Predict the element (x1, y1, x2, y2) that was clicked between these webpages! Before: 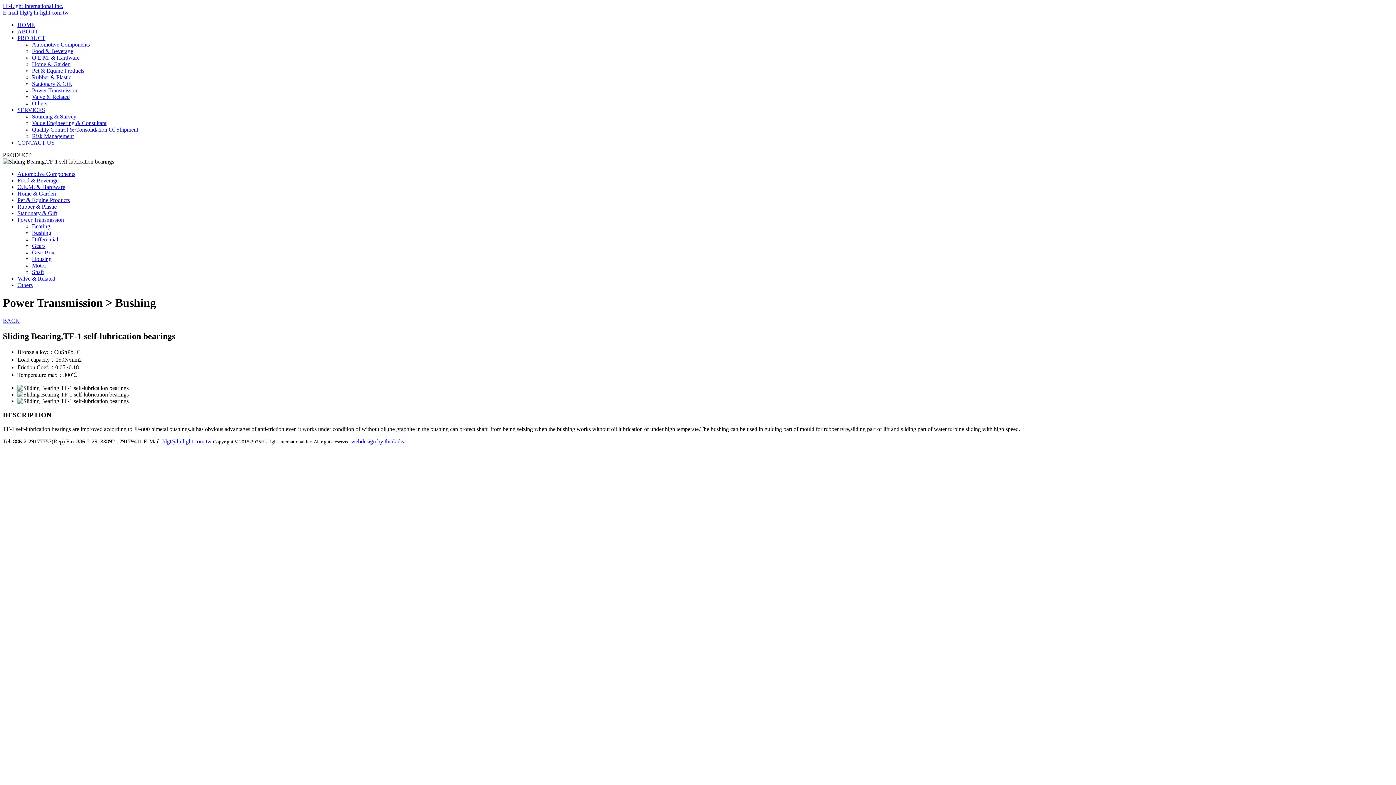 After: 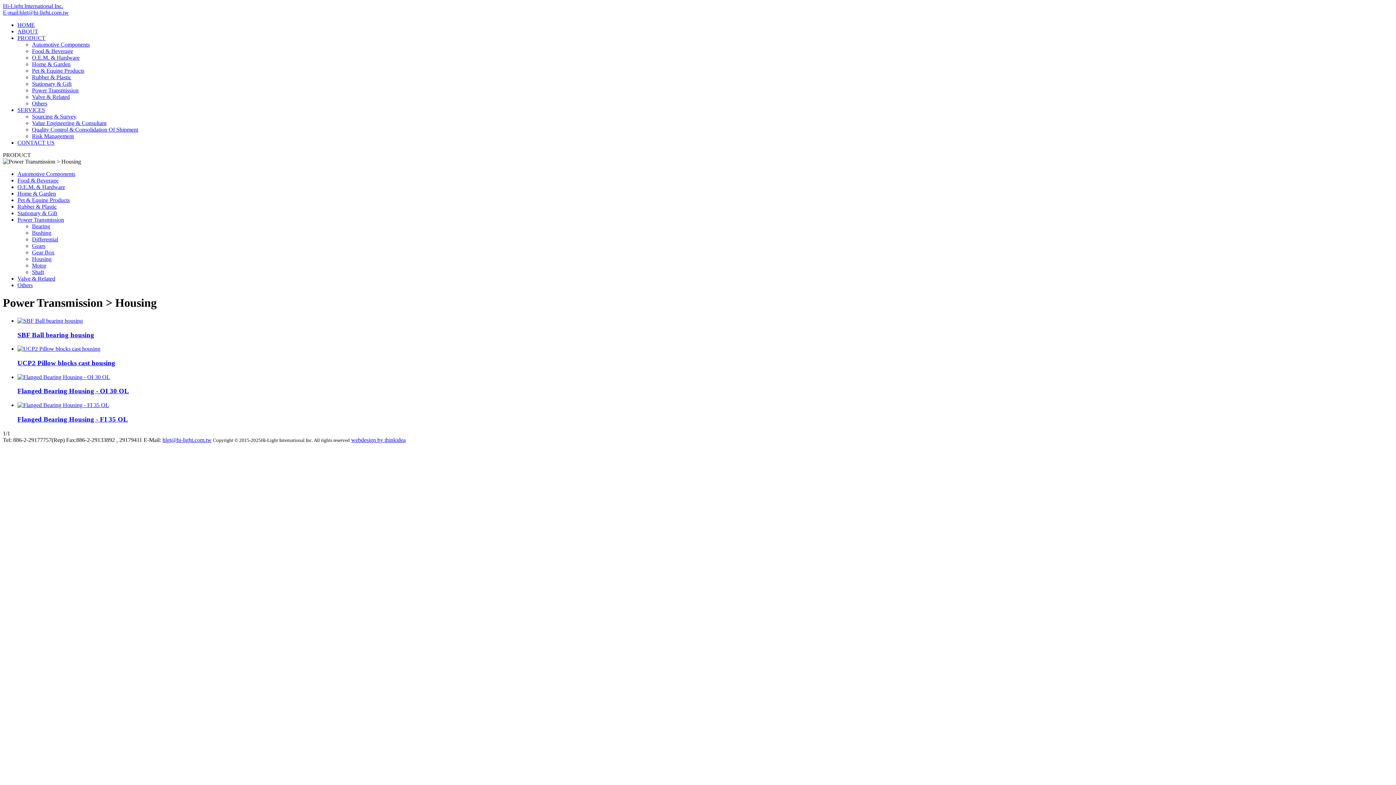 Action: bbox: (32, 256, 51, 262) label: Housing